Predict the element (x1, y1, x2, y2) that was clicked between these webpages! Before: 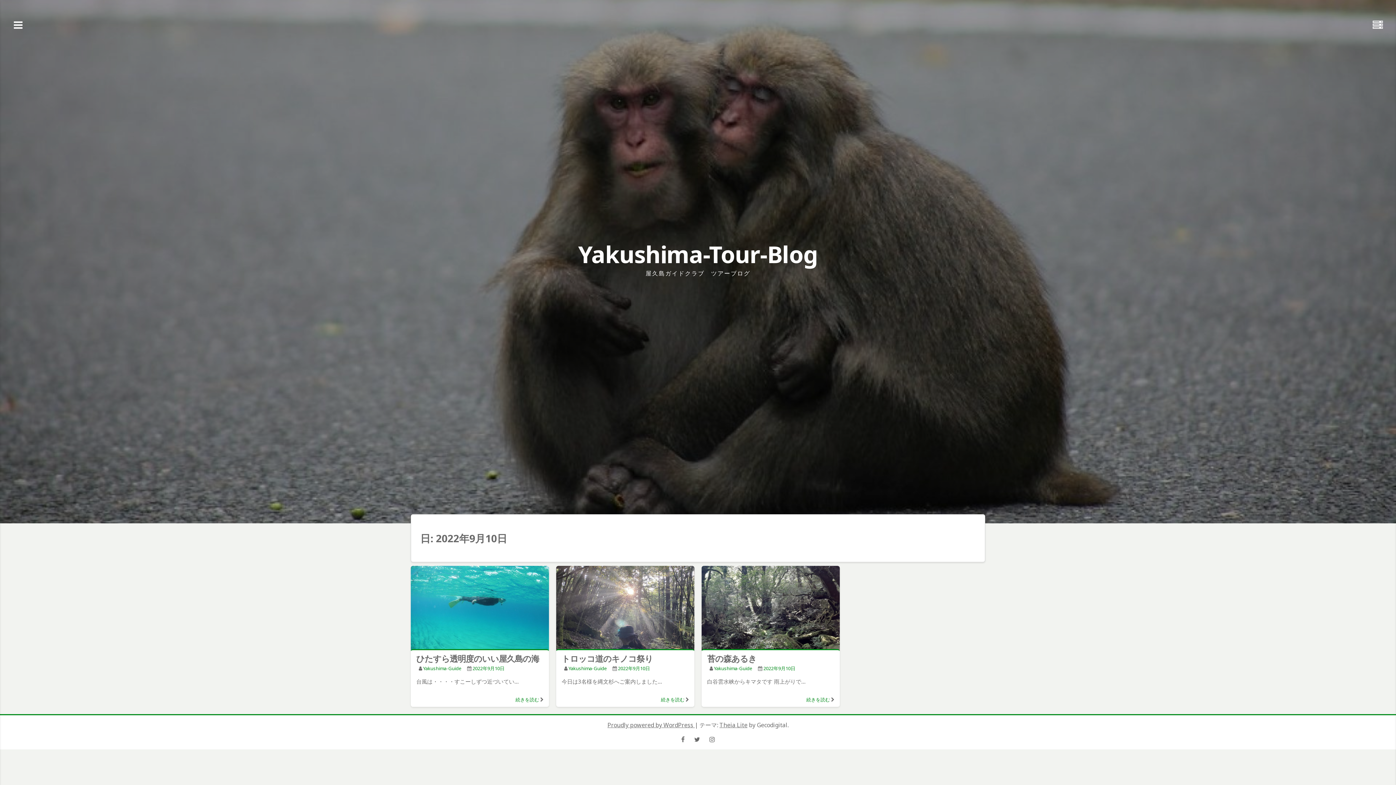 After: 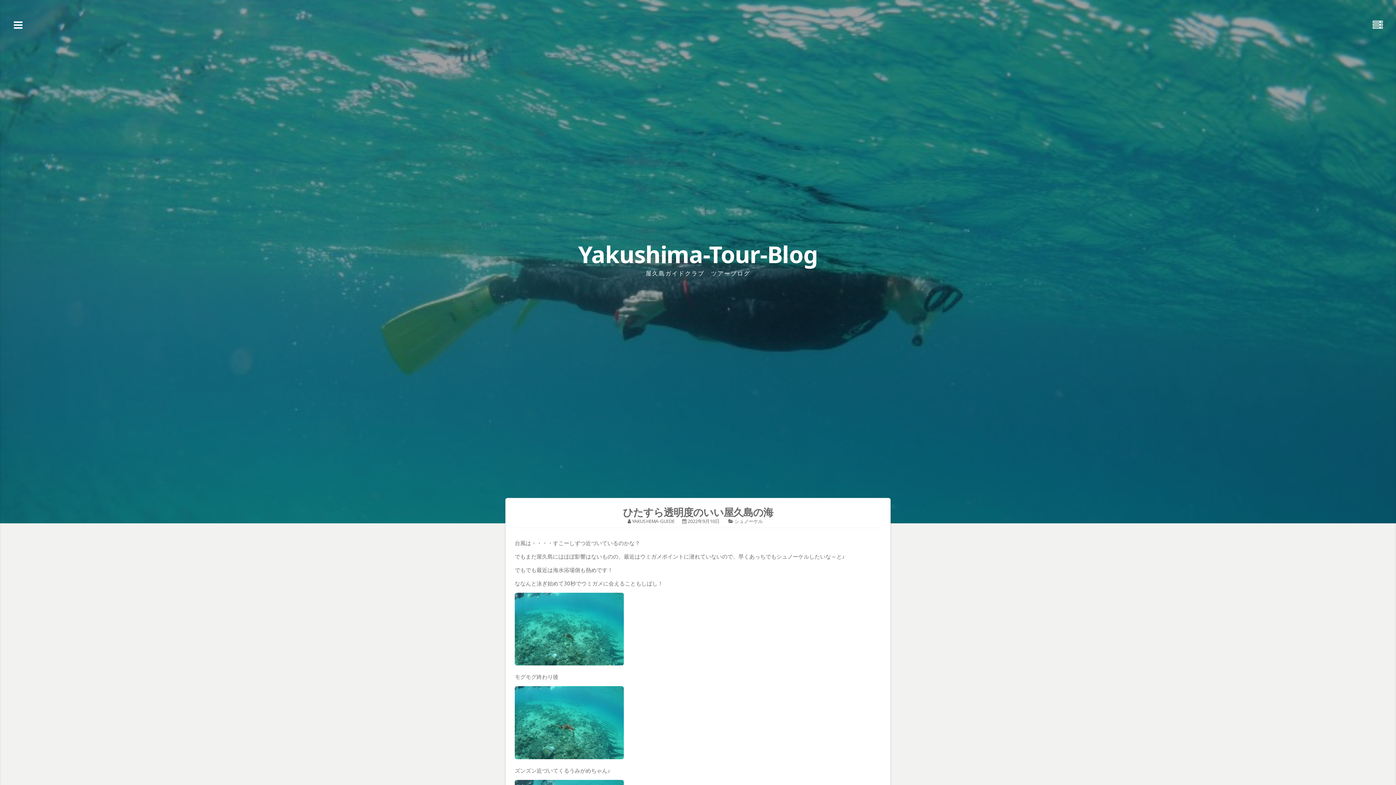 Action: bbox: (416, 652, 539, 664) label: ひたすら透明度のいい屋久島の海